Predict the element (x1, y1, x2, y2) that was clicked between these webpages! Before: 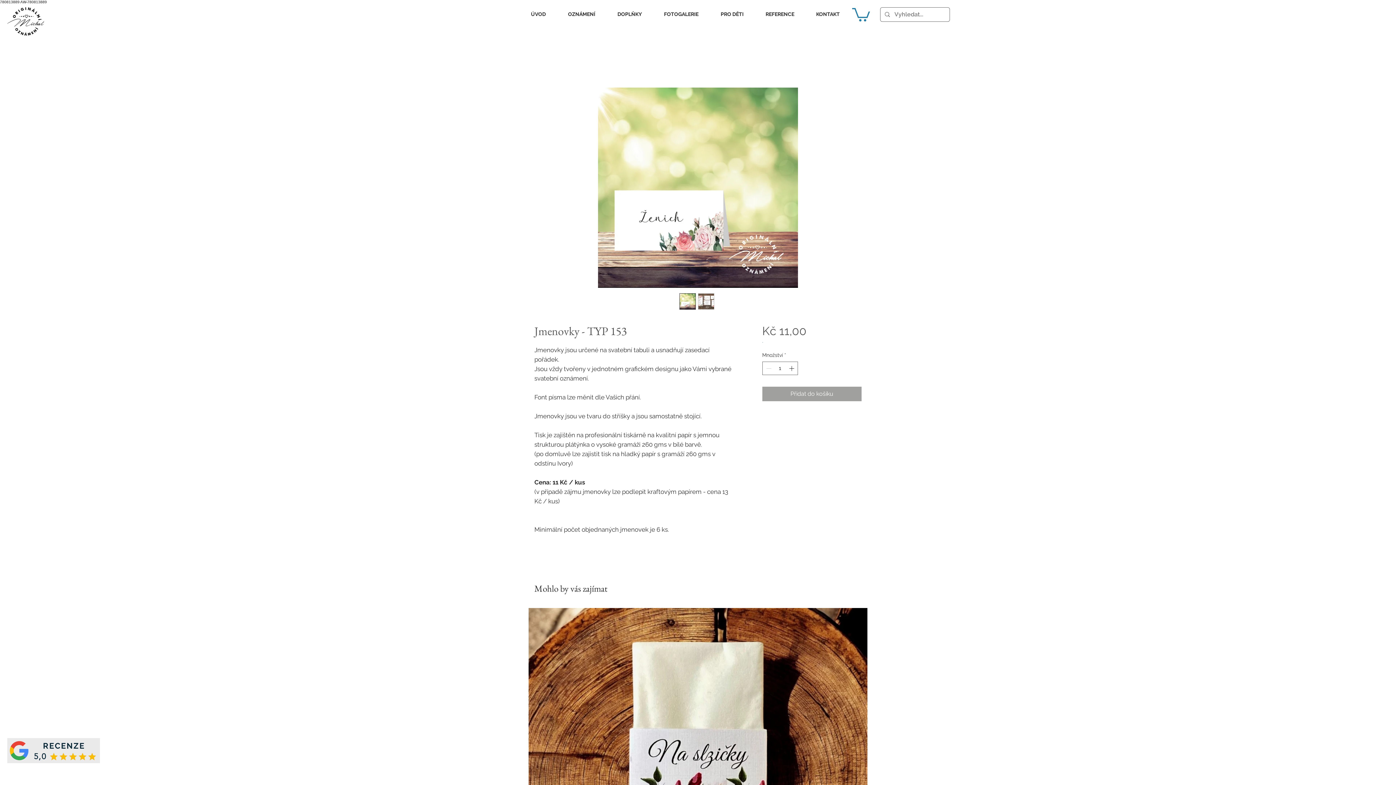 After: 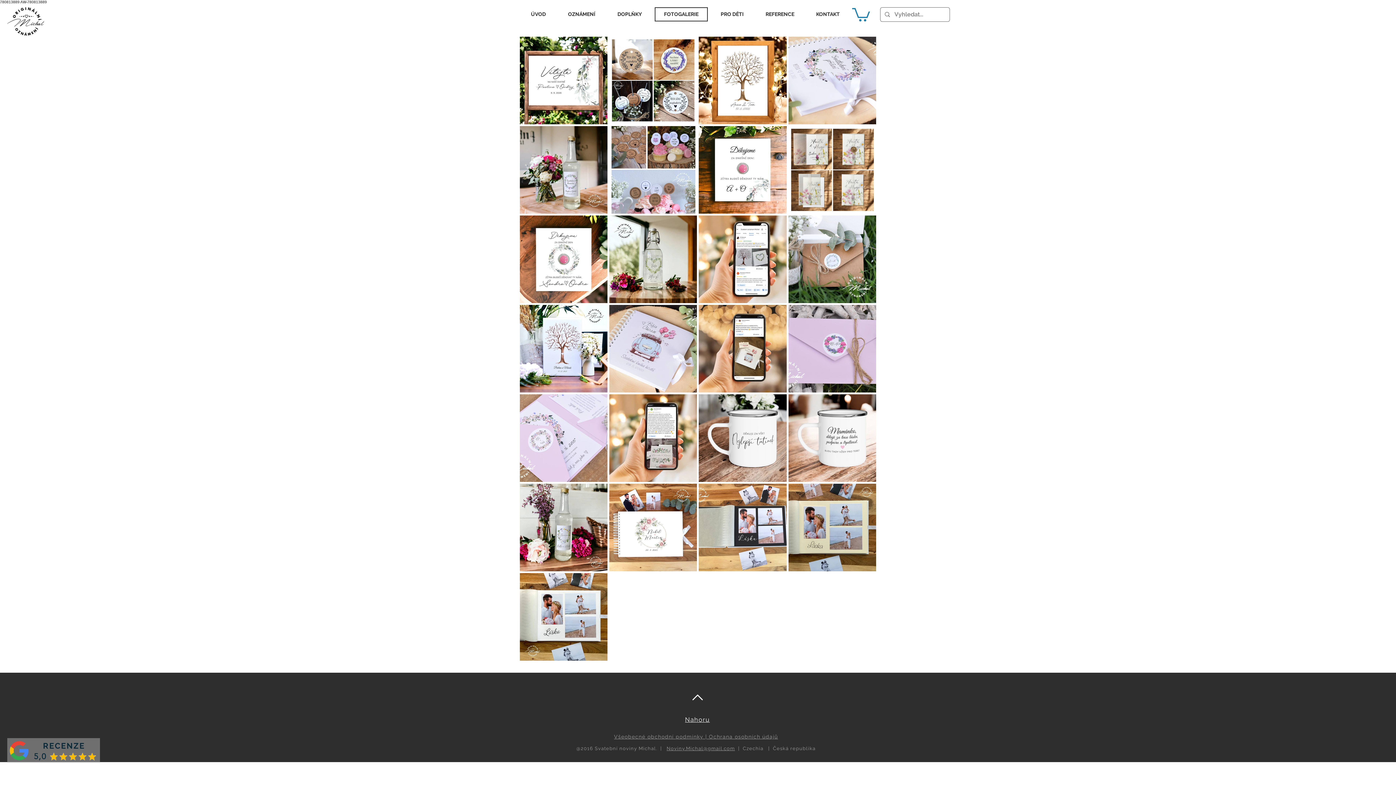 Action: bbox: (654, 7, 708, 21) label: FOTOGALERIE